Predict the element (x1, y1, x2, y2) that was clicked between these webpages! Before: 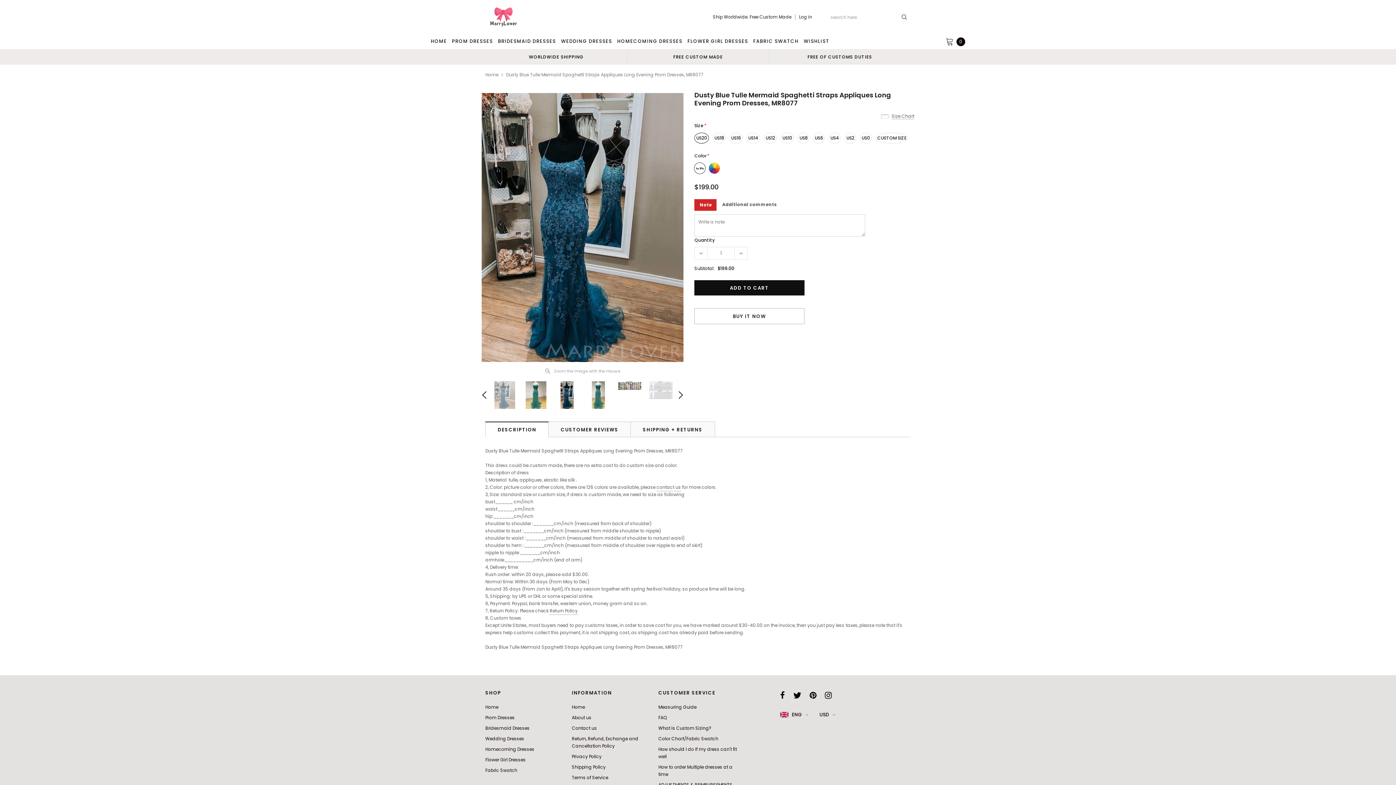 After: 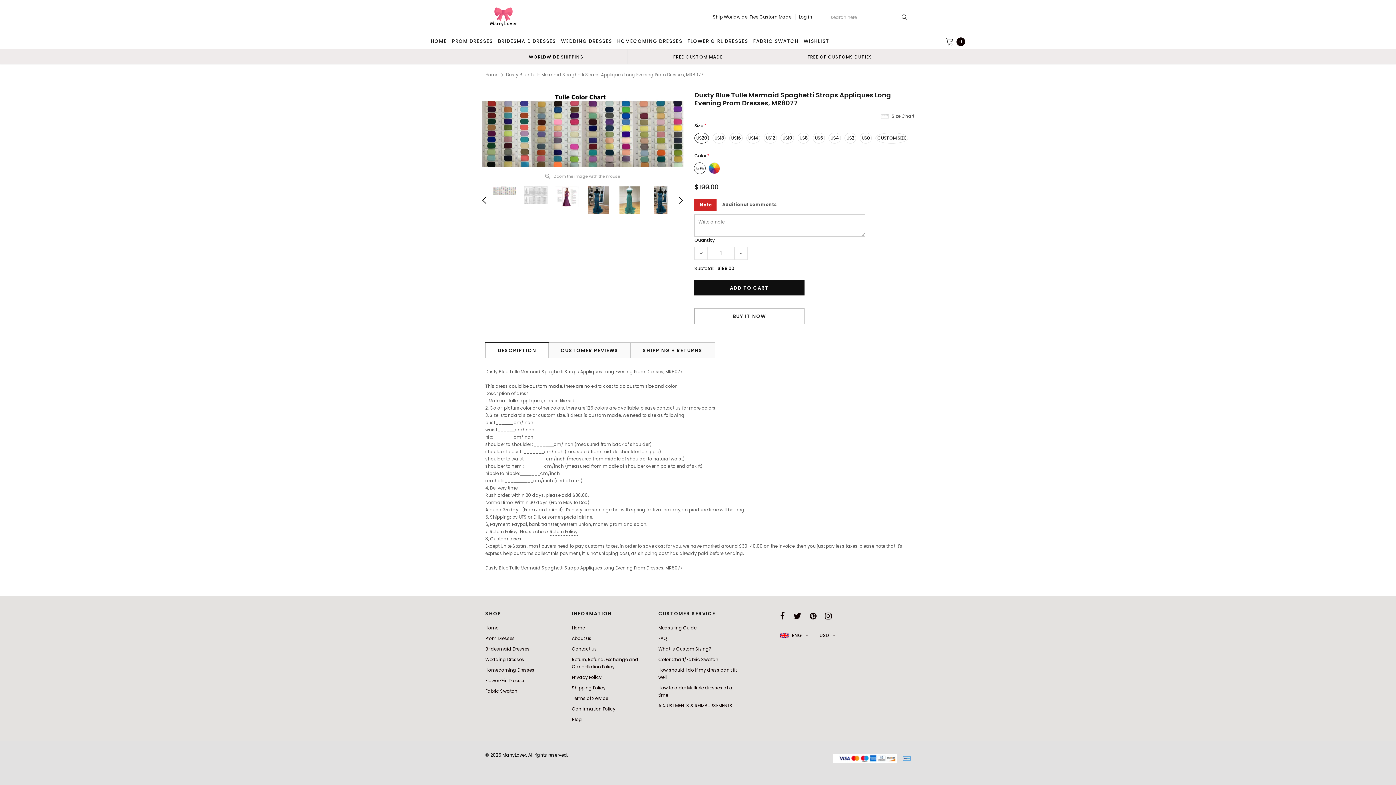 Action: bbox: (616, 381, 642, 390)